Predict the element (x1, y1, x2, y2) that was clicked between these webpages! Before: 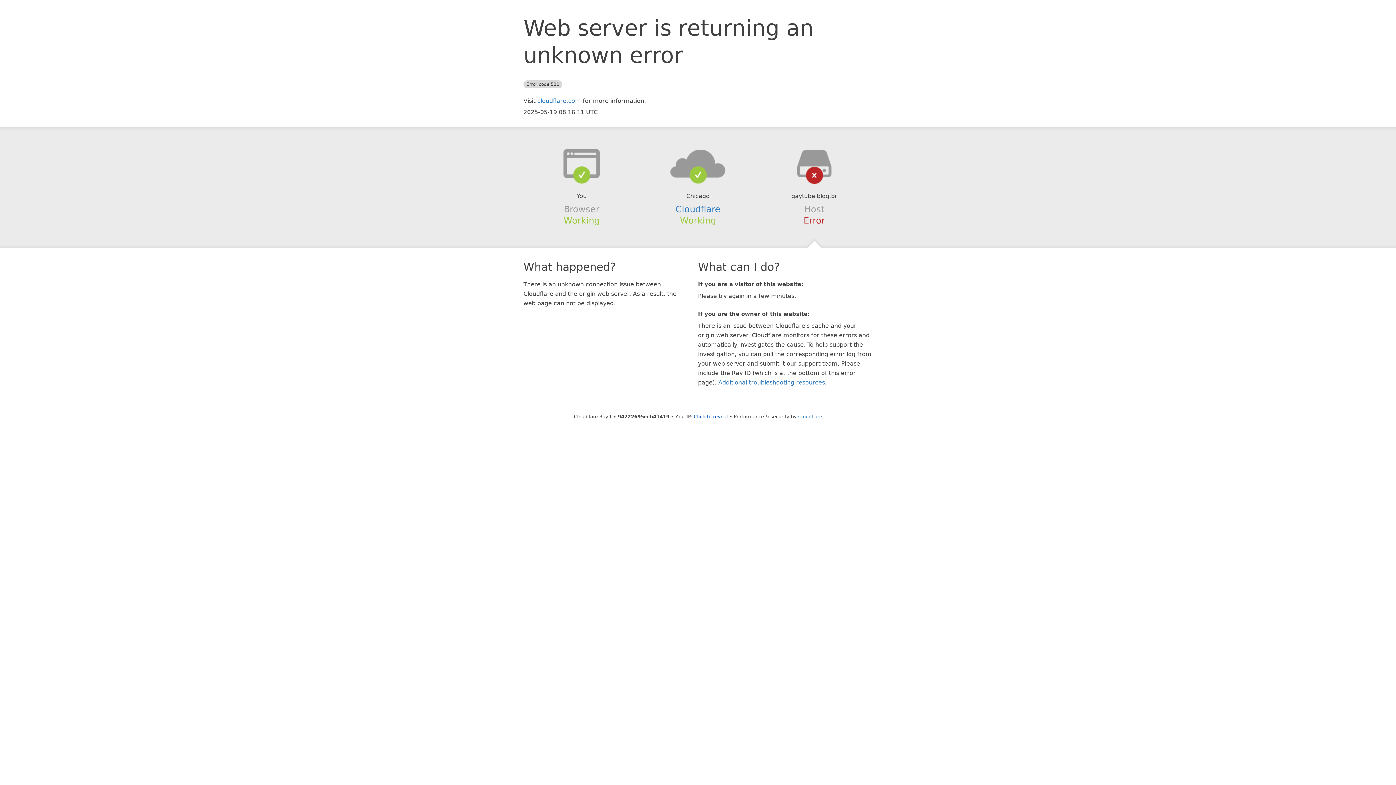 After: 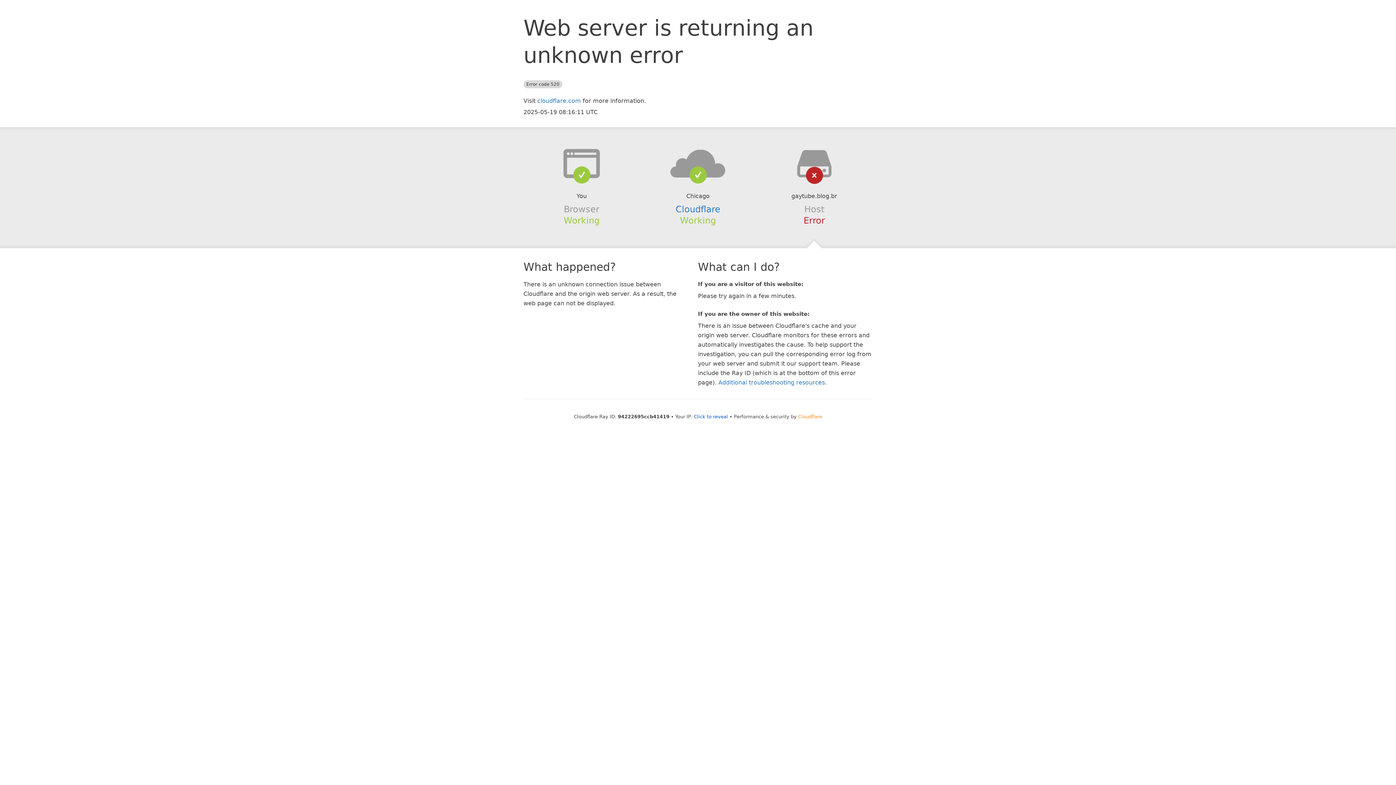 Action: bbox: (798, 414, 822, 419) label: Cloudflare